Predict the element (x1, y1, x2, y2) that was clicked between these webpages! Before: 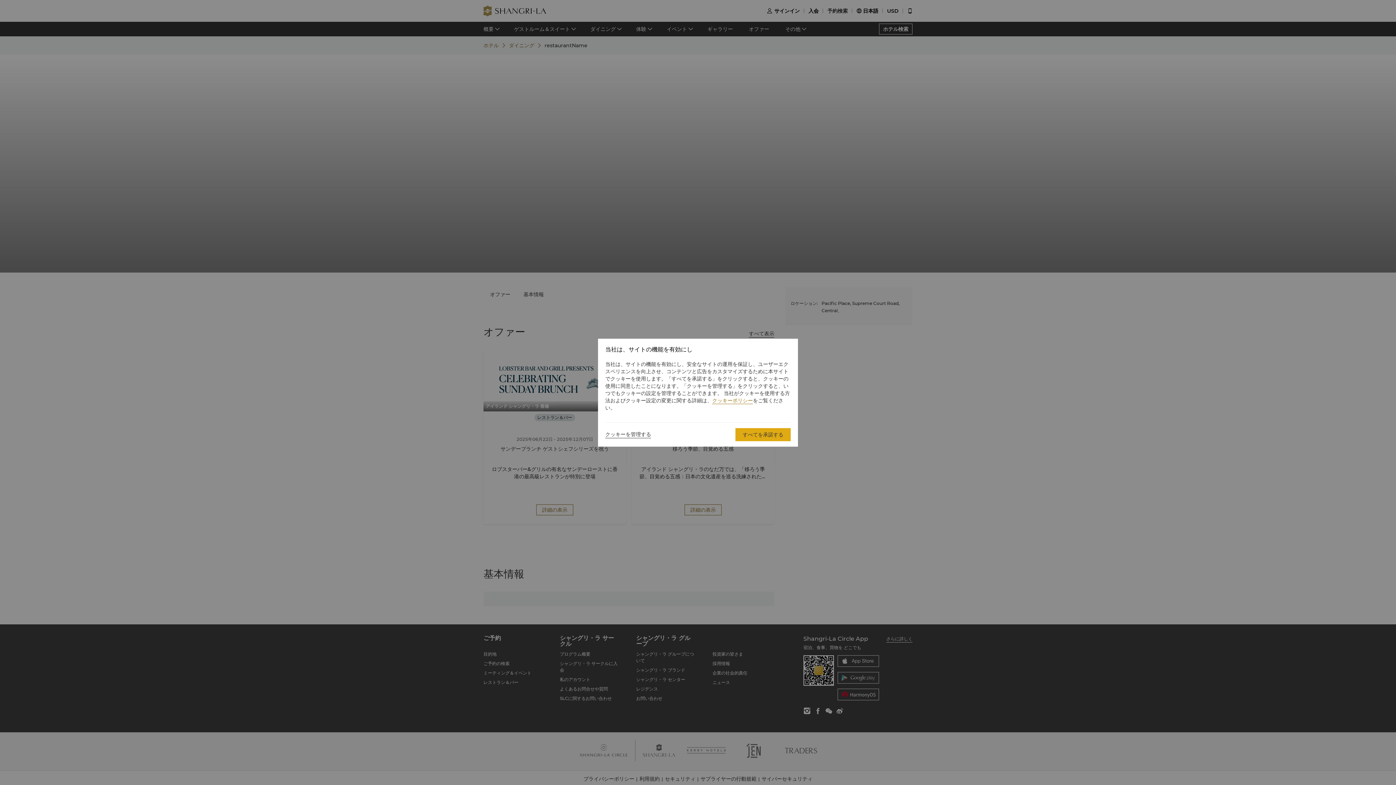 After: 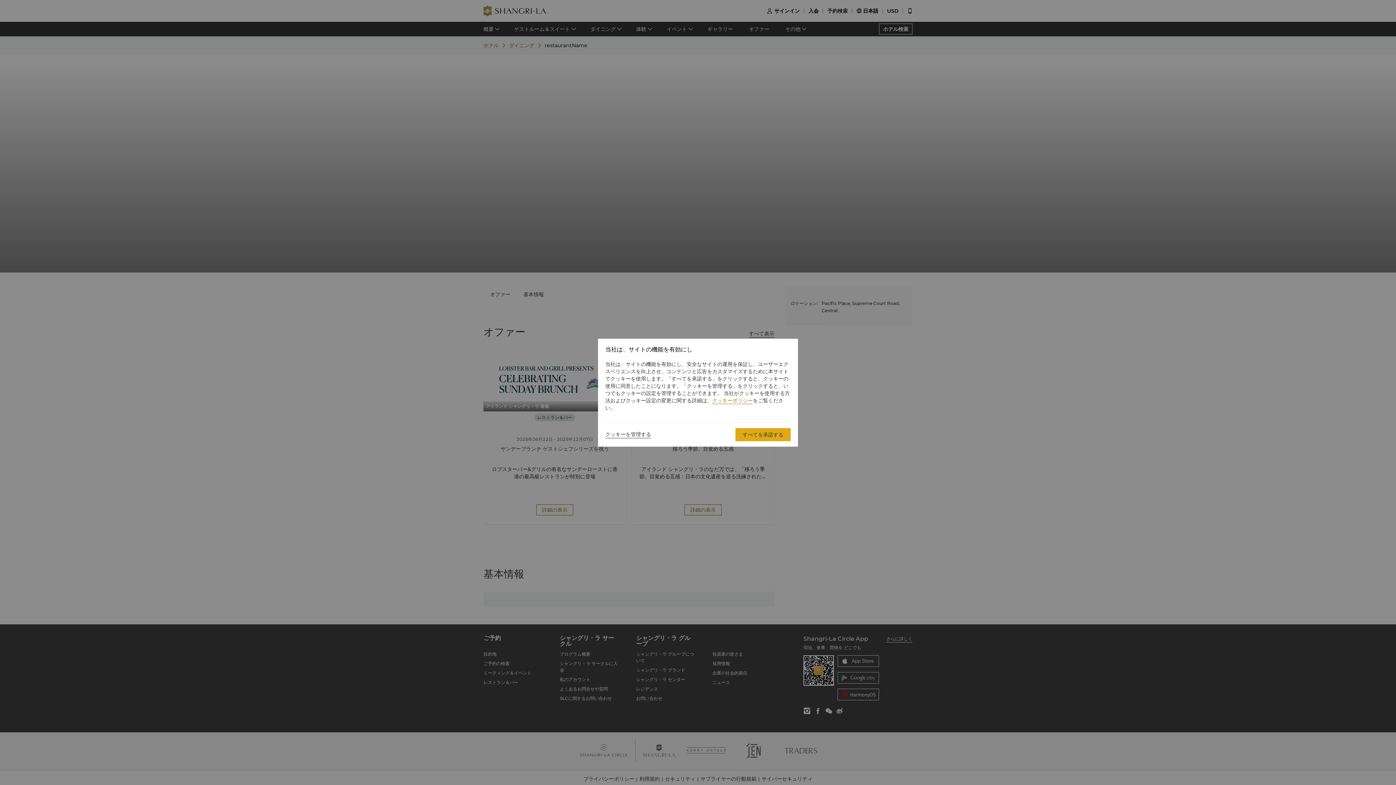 Action: bbox: (712, 397, 753, 404) label: クッキーポリシー